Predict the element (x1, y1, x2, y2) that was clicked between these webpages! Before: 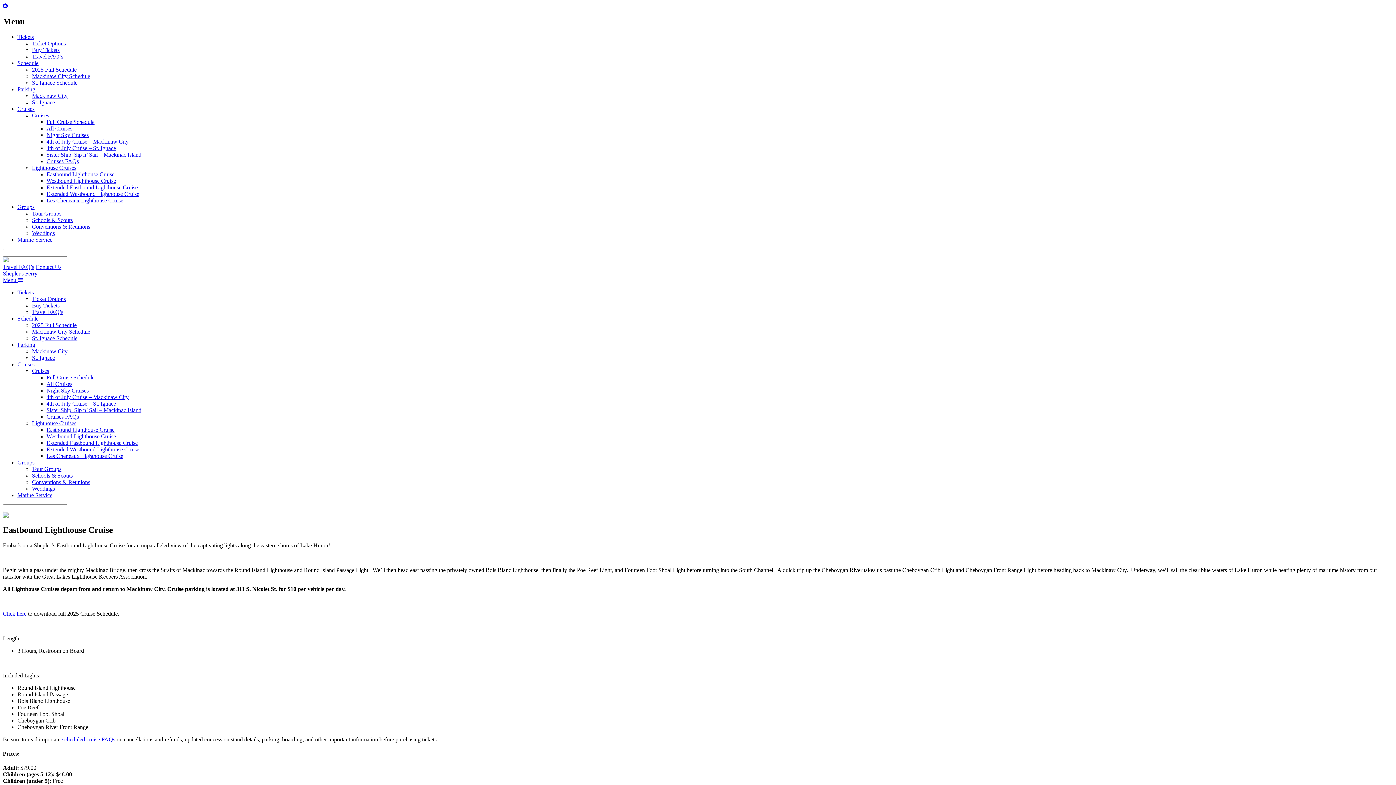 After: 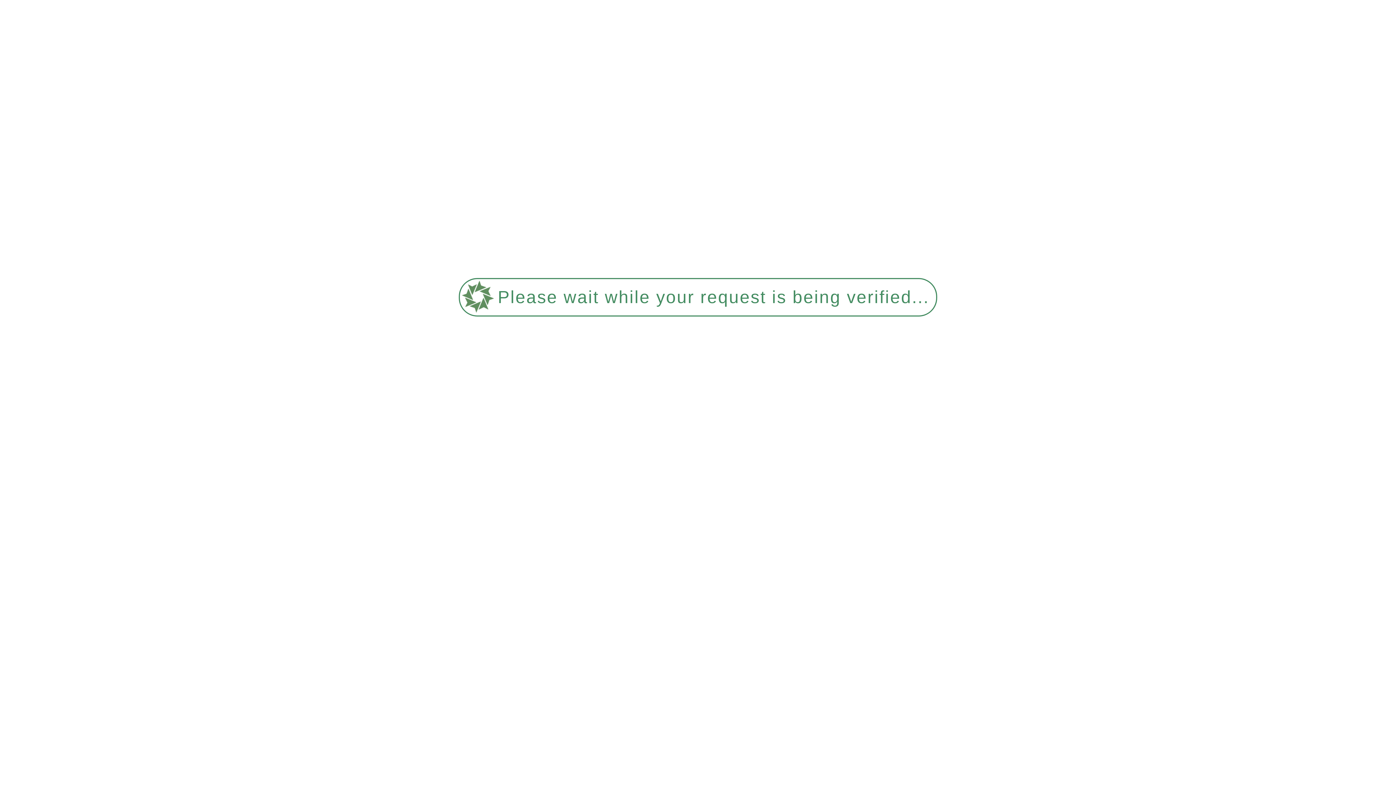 Action: label: Shepler's Ferry bbox: (2, 270, 37, 276)